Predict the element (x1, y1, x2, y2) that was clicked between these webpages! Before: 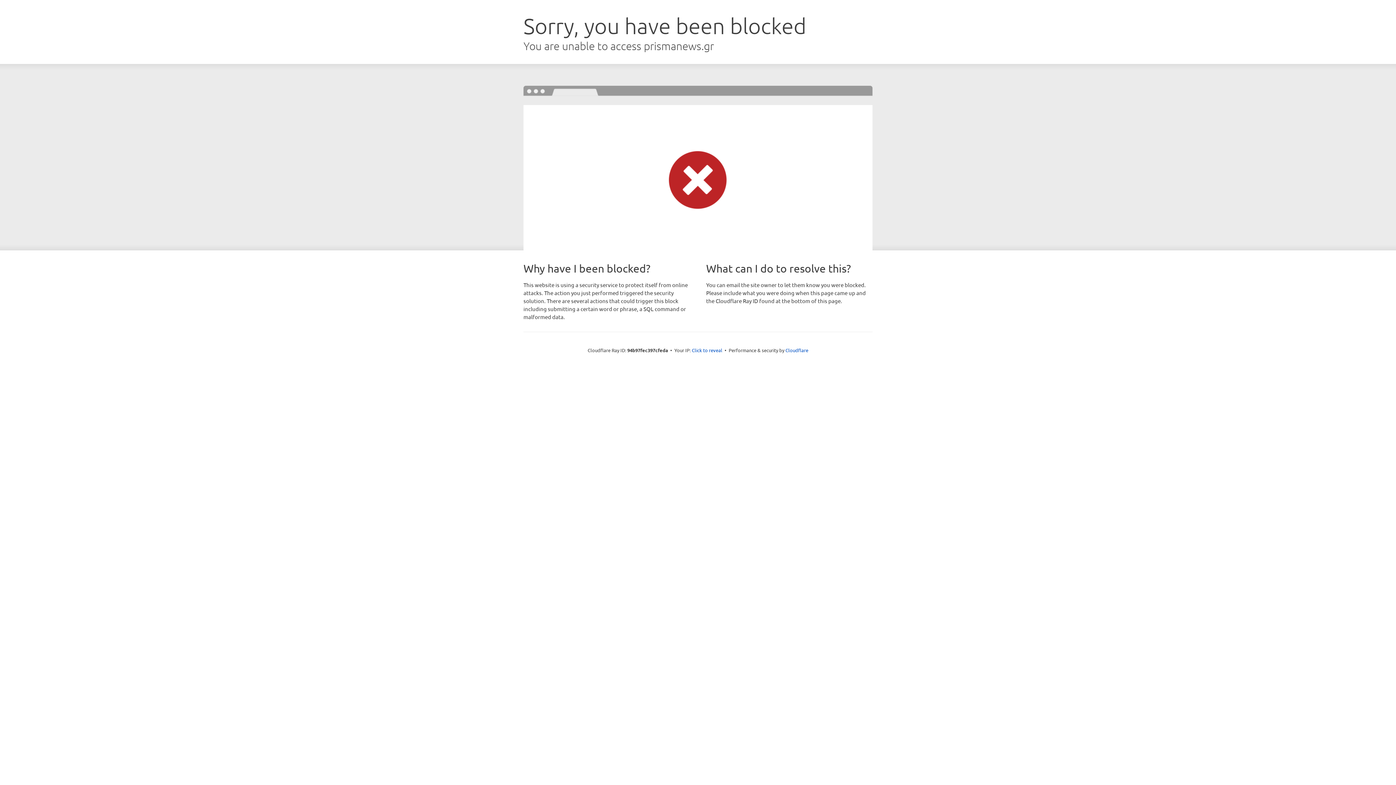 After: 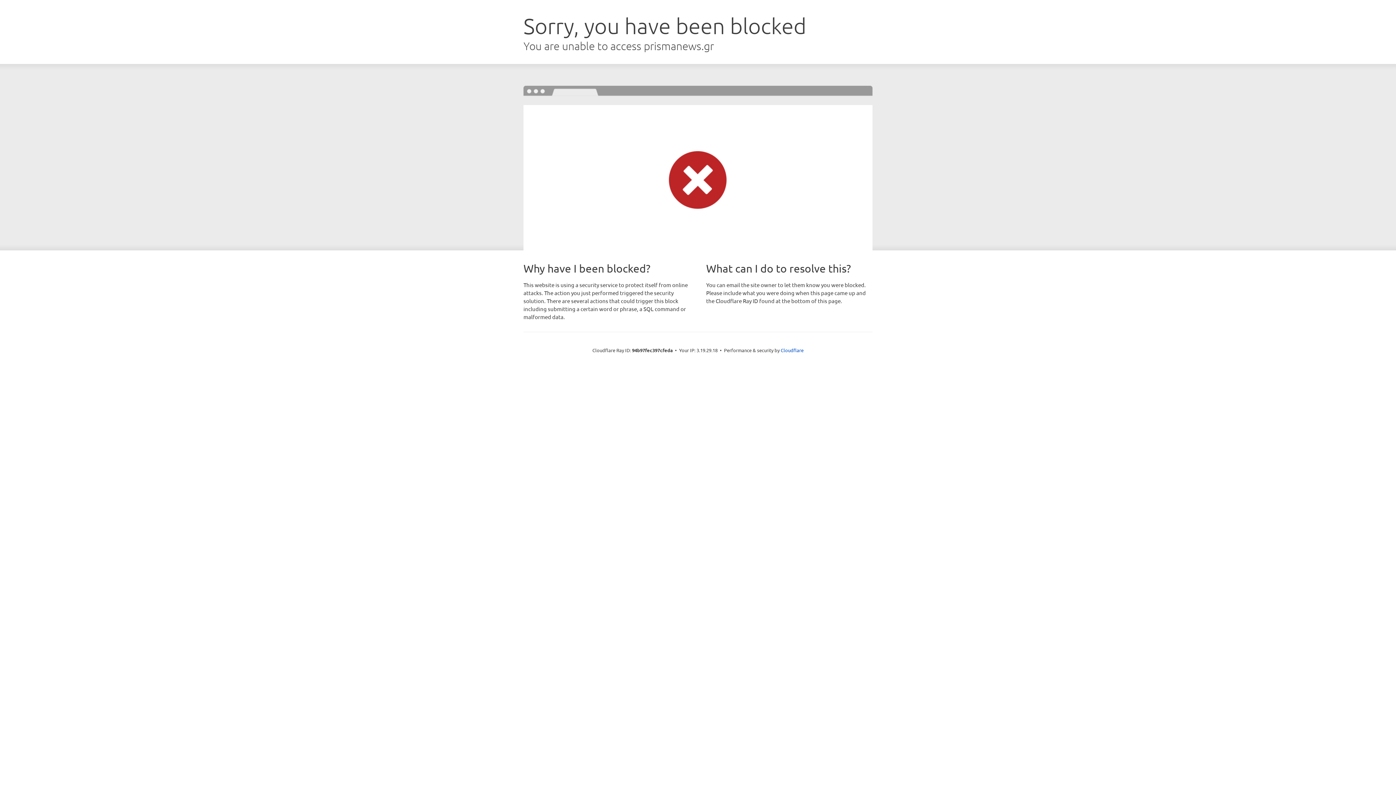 Action: bbox: (692, 346, 722, 353) label: Click to reveal